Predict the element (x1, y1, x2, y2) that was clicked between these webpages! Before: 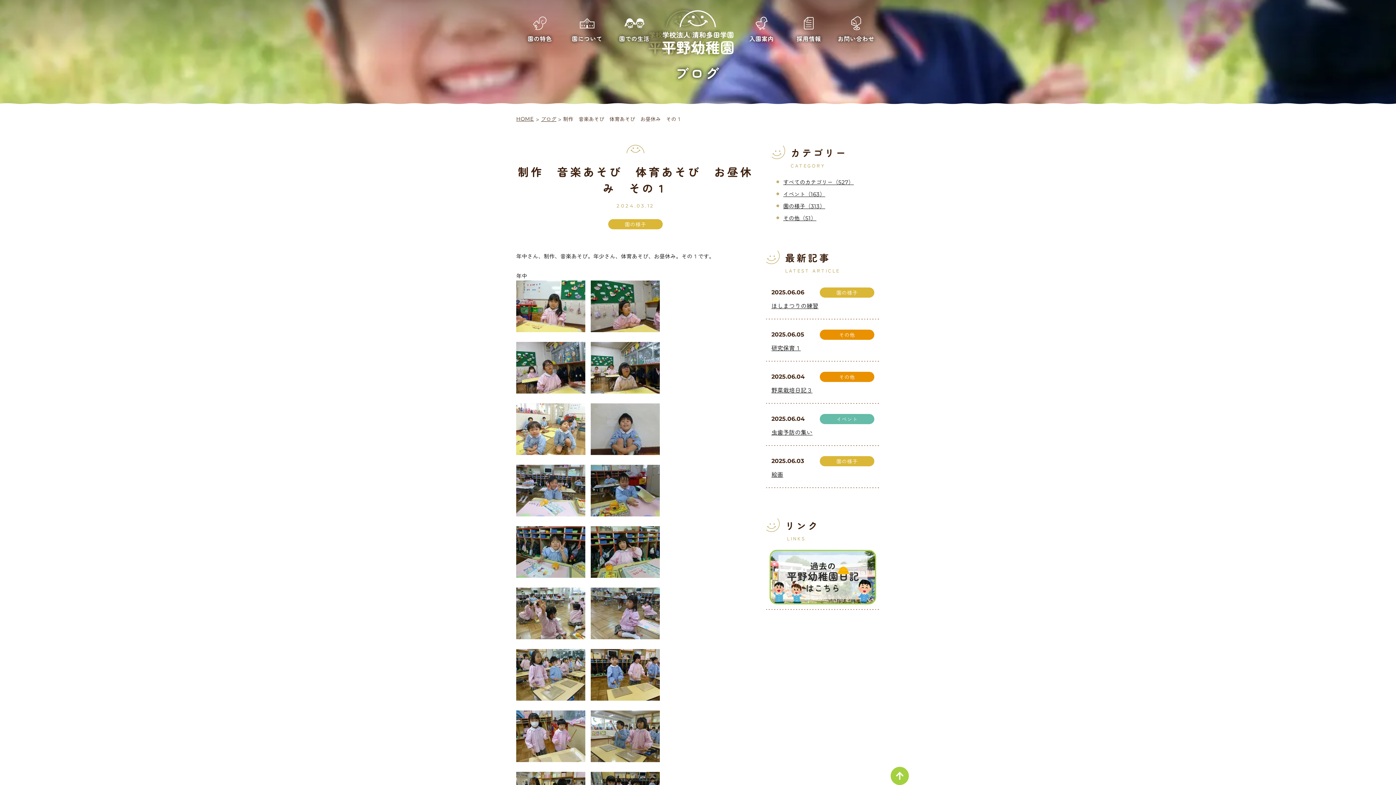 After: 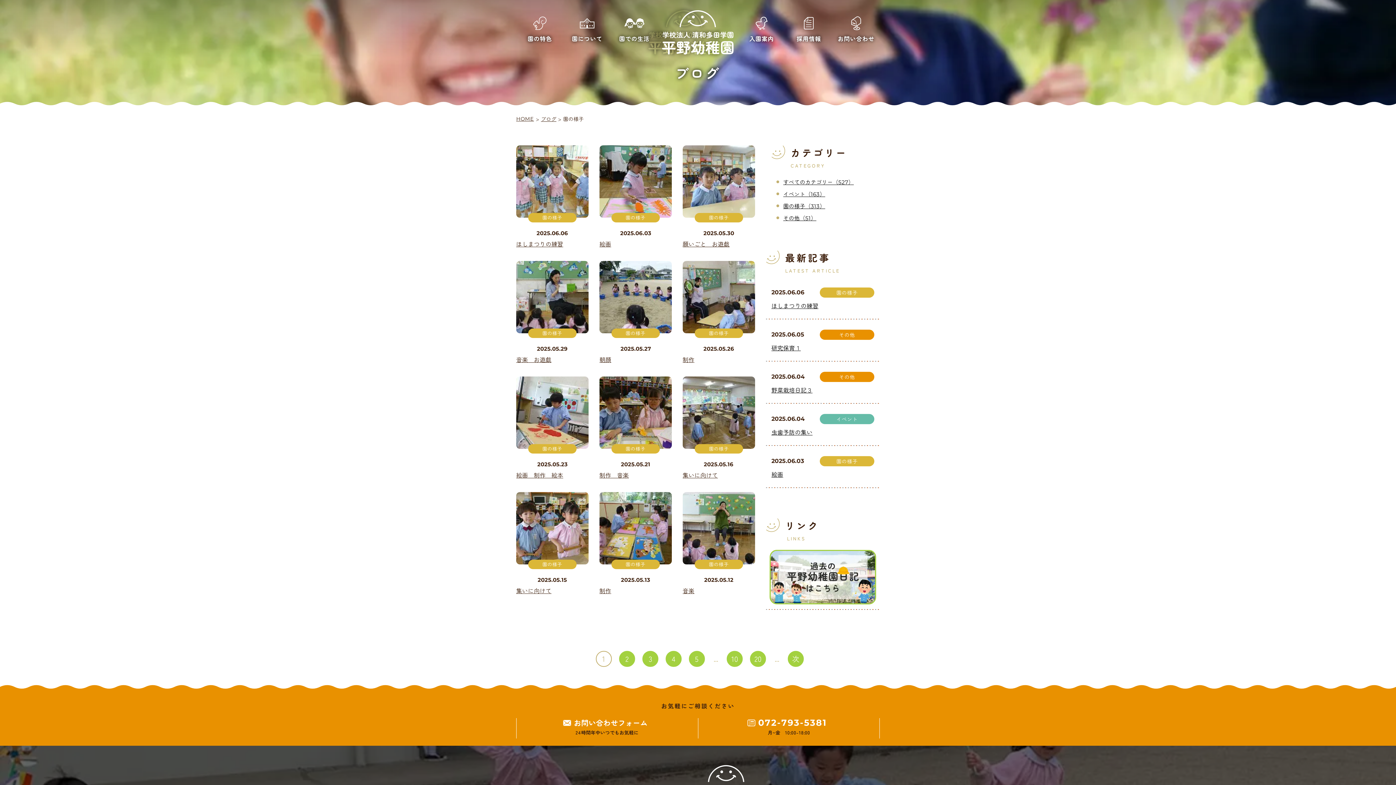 Action: label: 園の様子（313） bbox: (783, 202, 825, 209)